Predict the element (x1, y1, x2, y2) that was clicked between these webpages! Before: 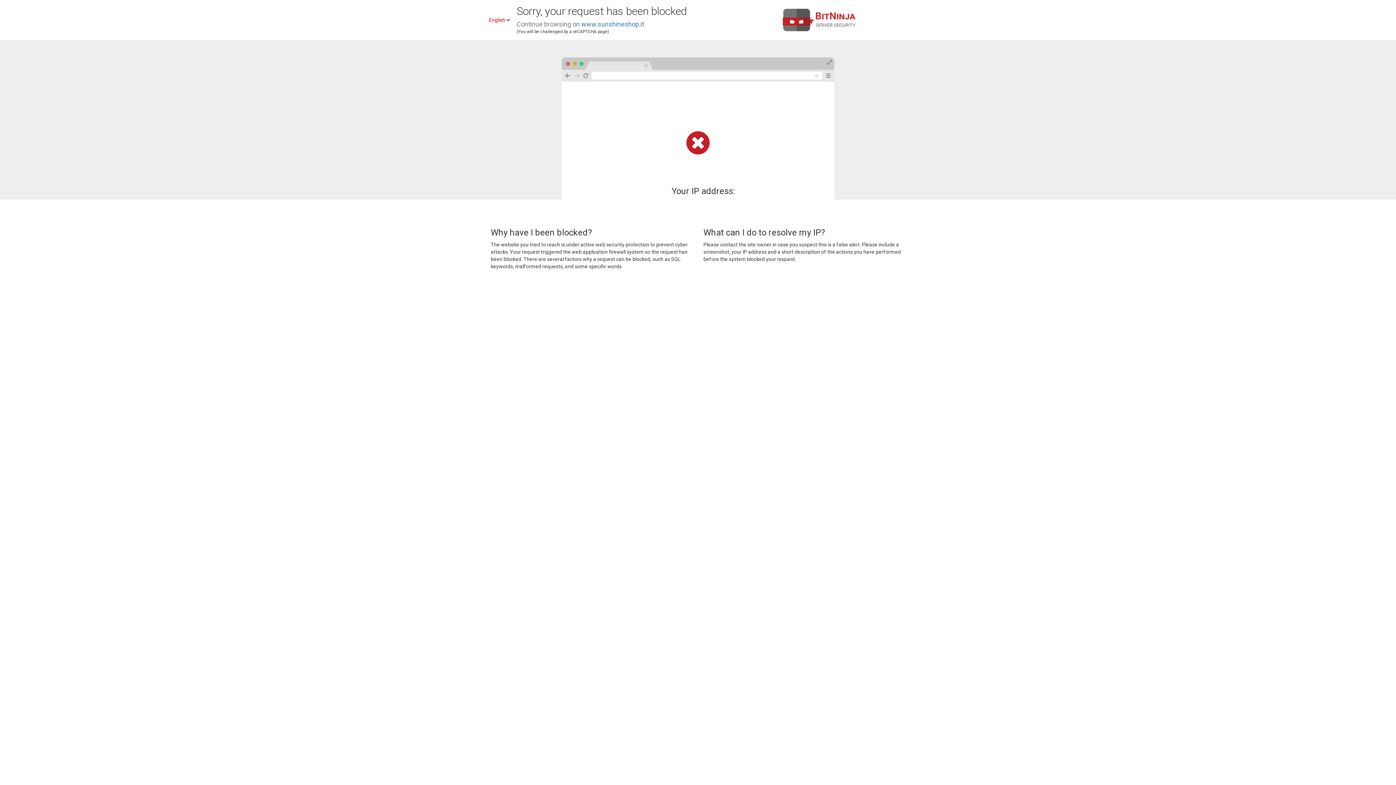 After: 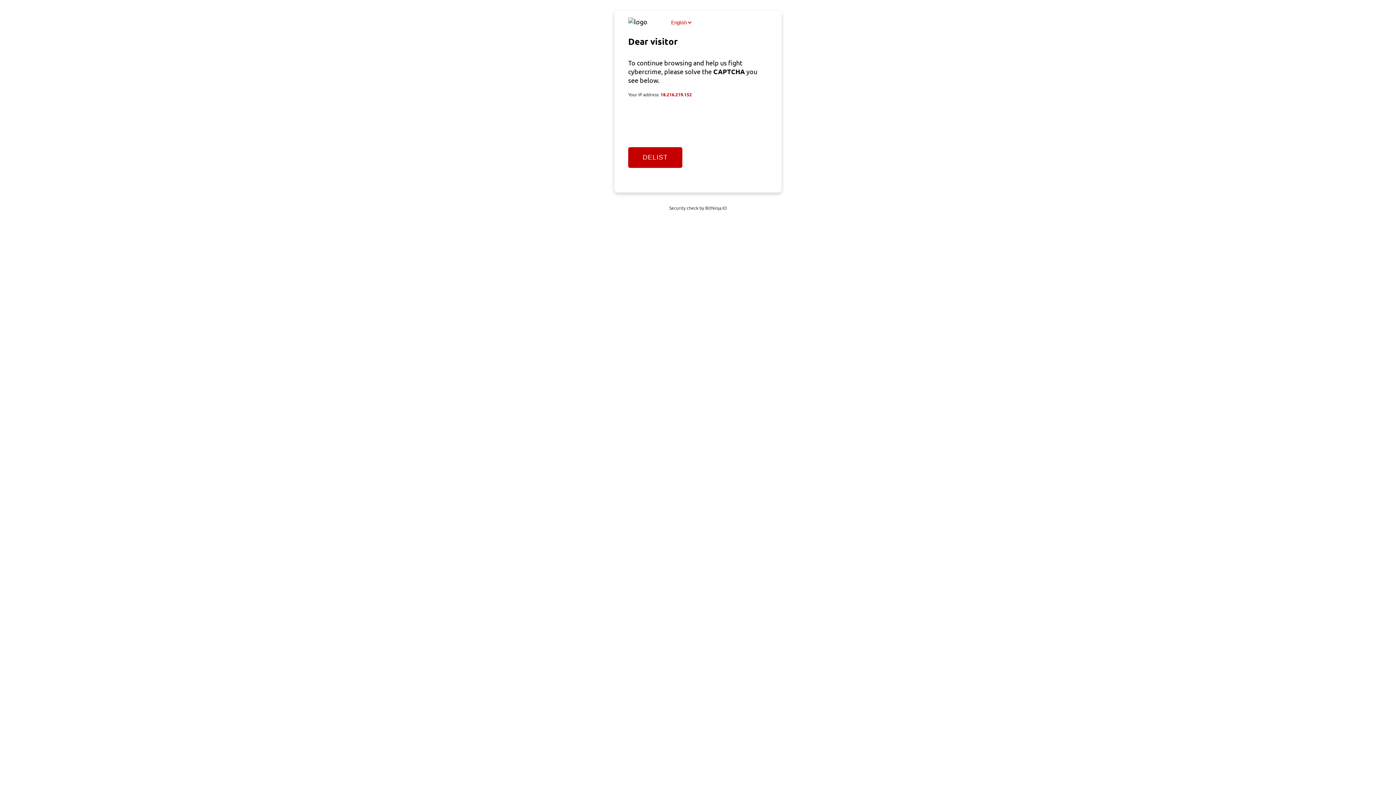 Action: label: www.sunshineshop.it bbox: (581, 20, 644, 28)